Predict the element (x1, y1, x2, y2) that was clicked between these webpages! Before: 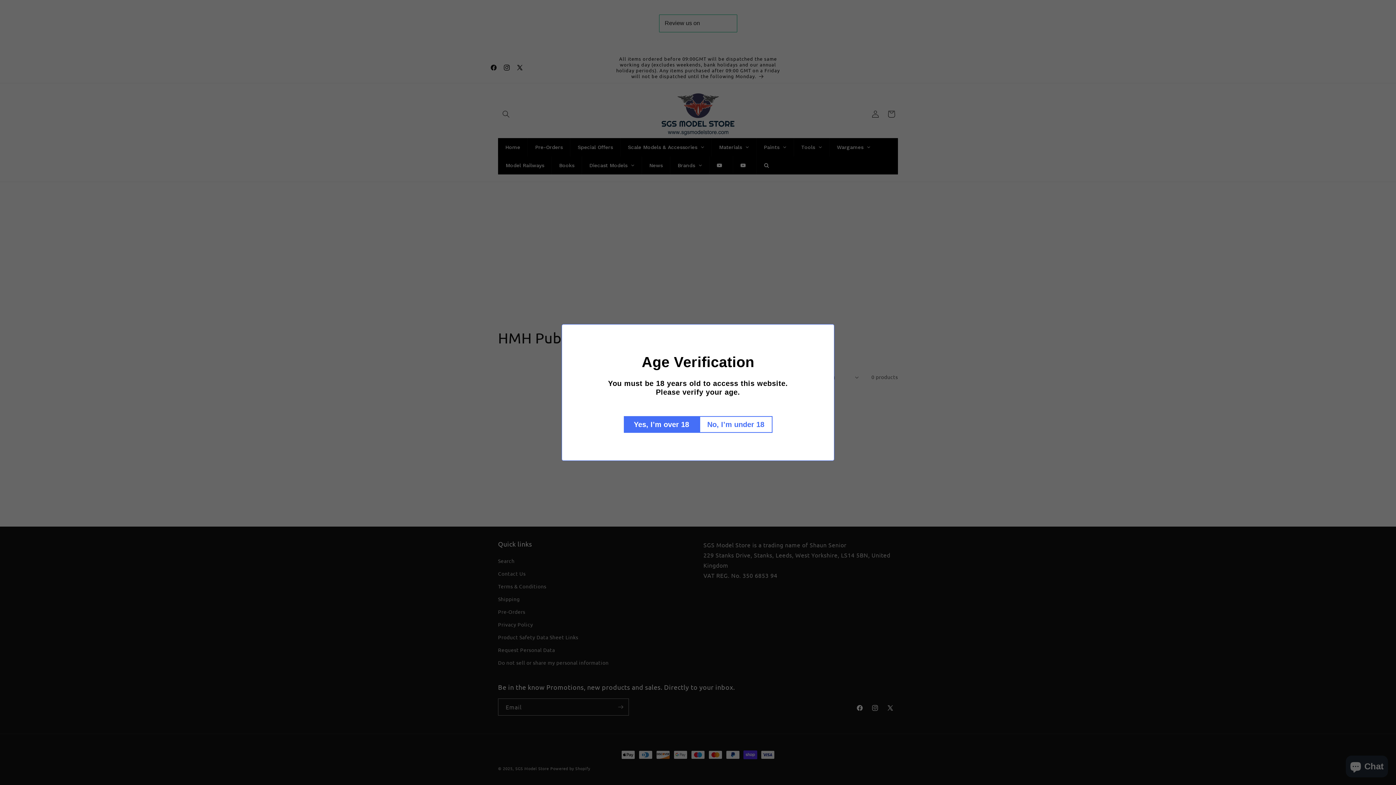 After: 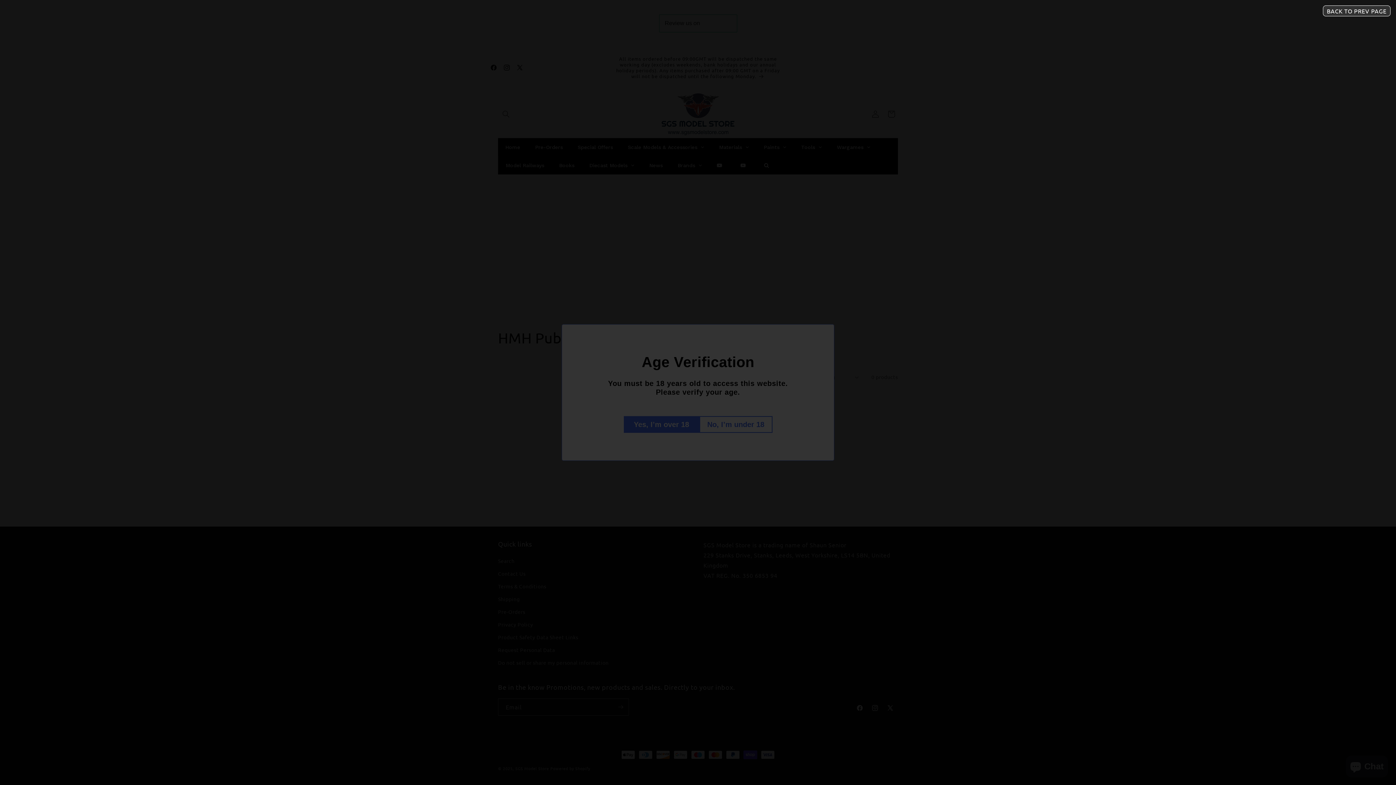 Action: label: No, I’m under 18 bbox: (699, 416, 772, 433)